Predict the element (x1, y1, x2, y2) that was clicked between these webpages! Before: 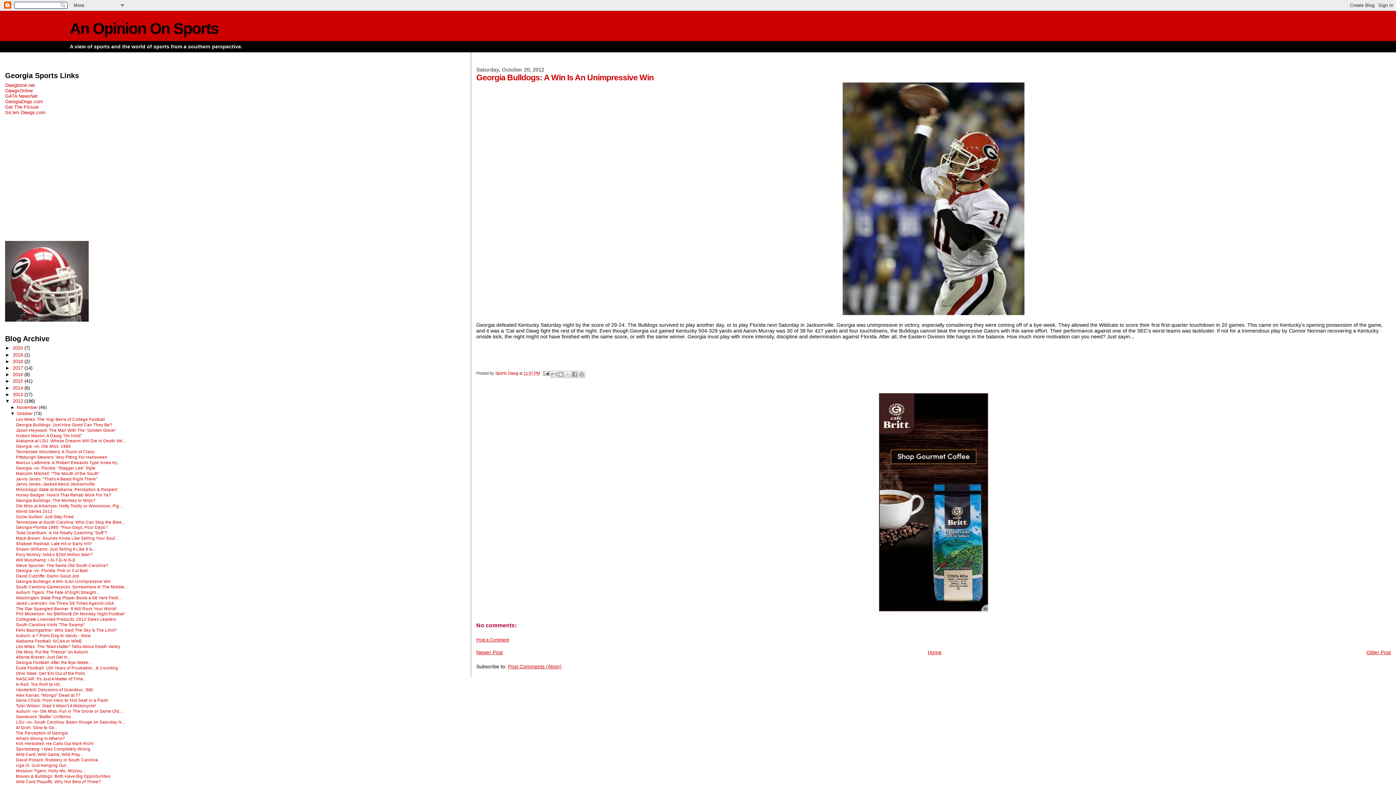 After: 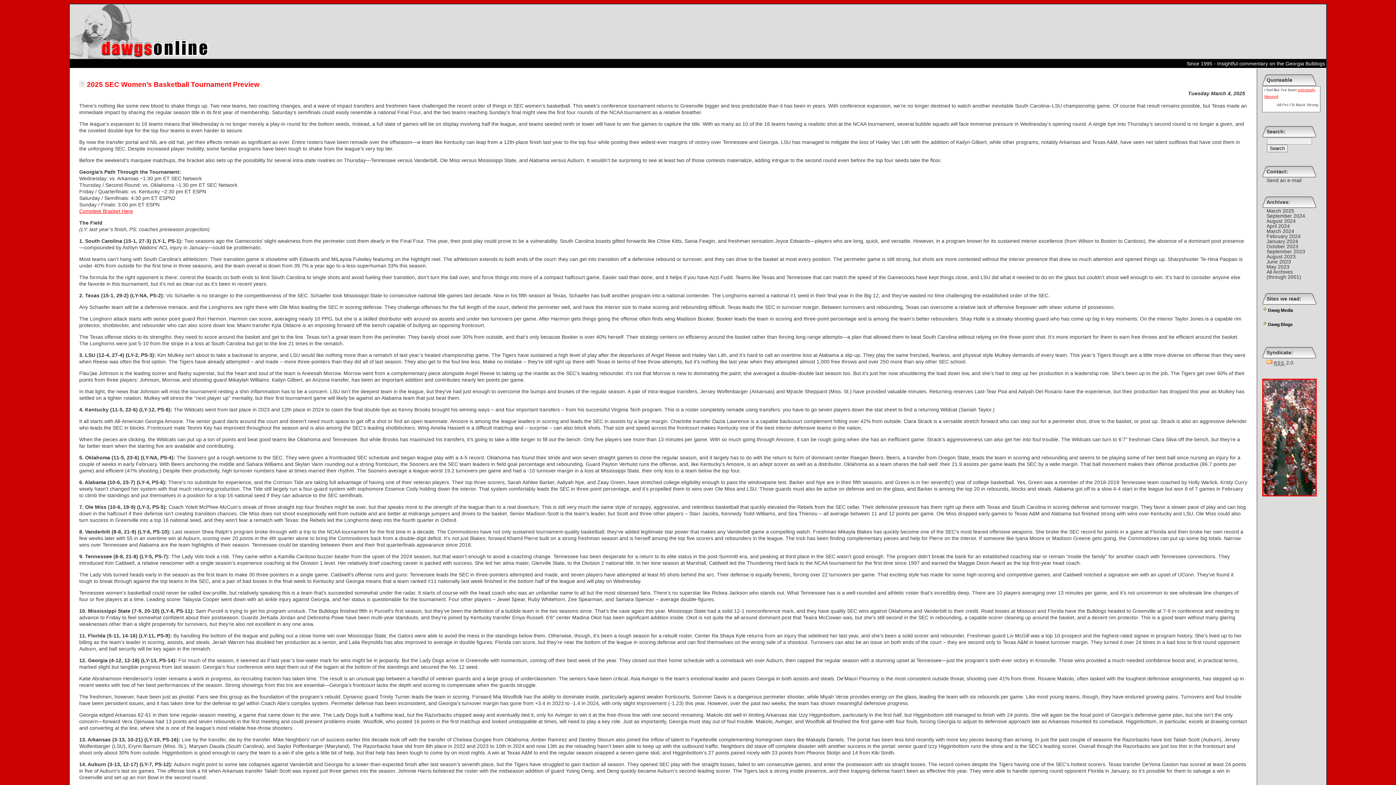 Action: label: DawgsOnline bbox: (5, 87, 32, 93)